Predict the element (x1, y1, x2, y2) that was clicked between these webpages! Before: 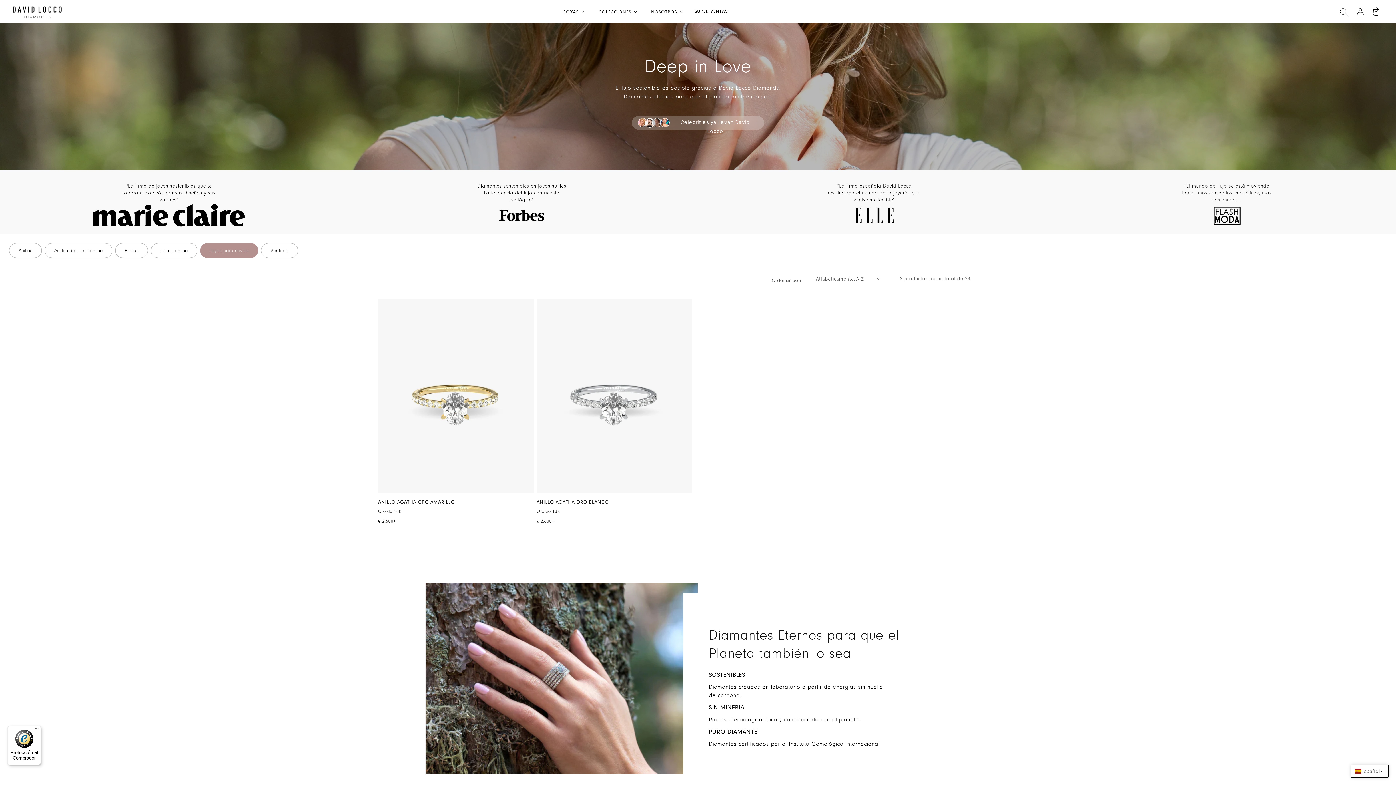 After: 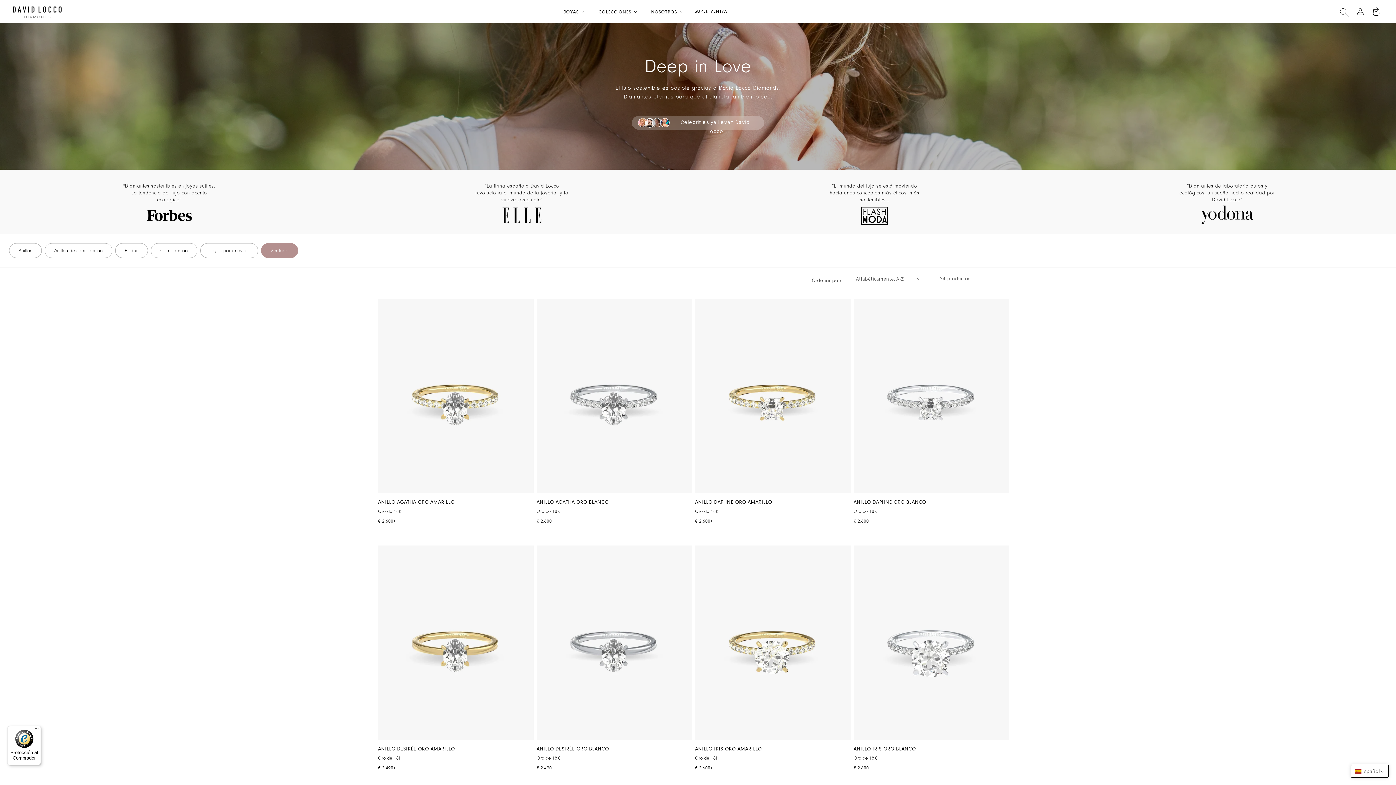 Action: label: Ver todo bbox: (261, 243, 297, 257)